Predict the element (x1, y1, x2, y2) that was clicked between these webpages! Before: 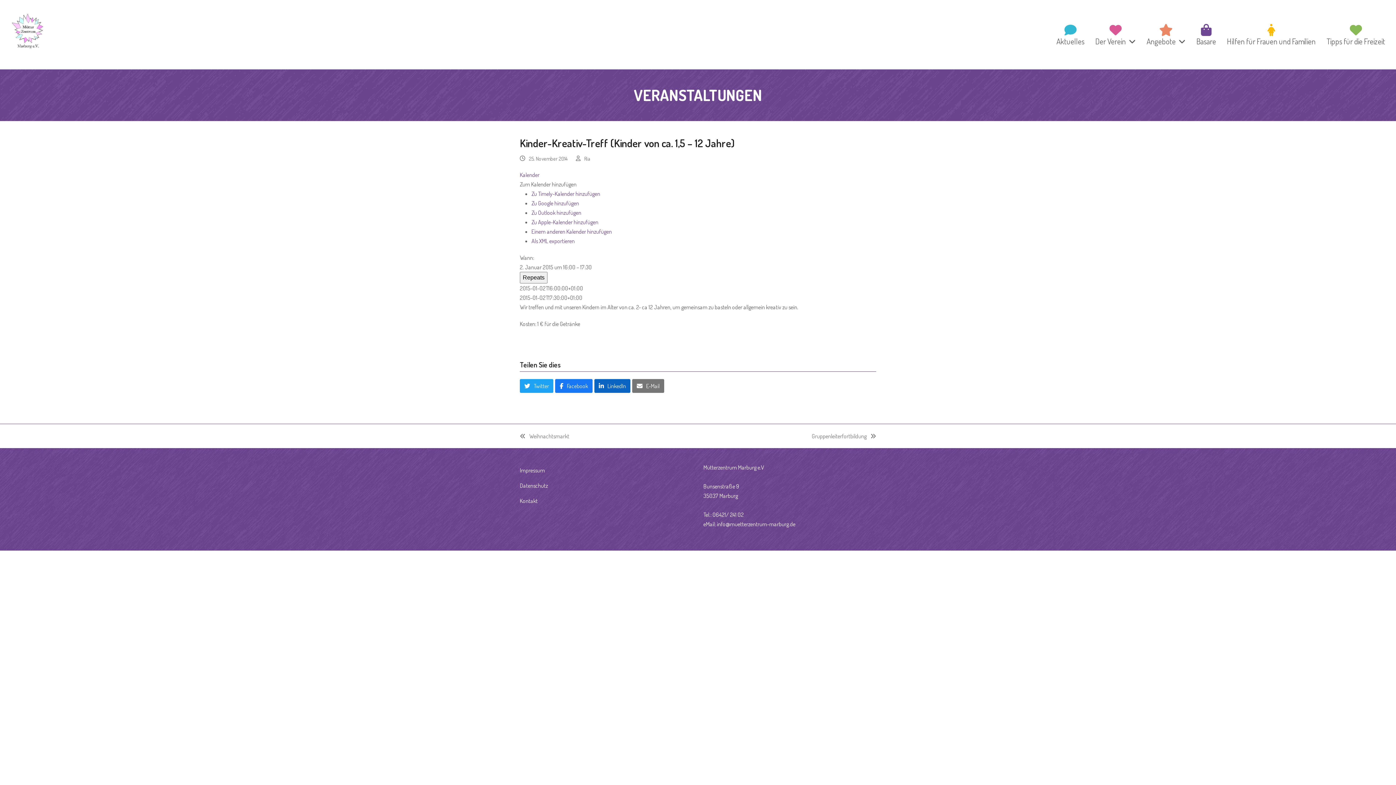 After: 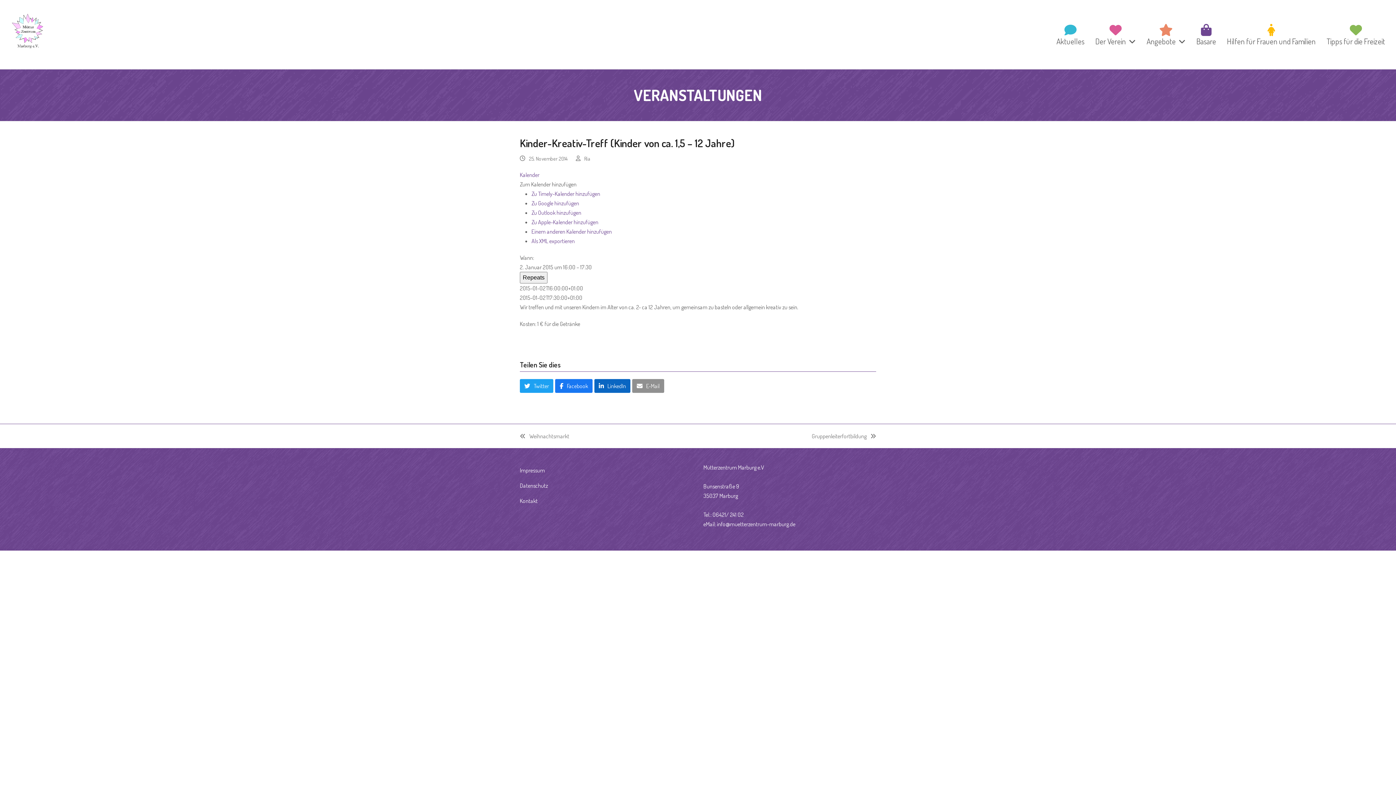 Action: label: E-Mail bbox: (632, 379, 664, 393)